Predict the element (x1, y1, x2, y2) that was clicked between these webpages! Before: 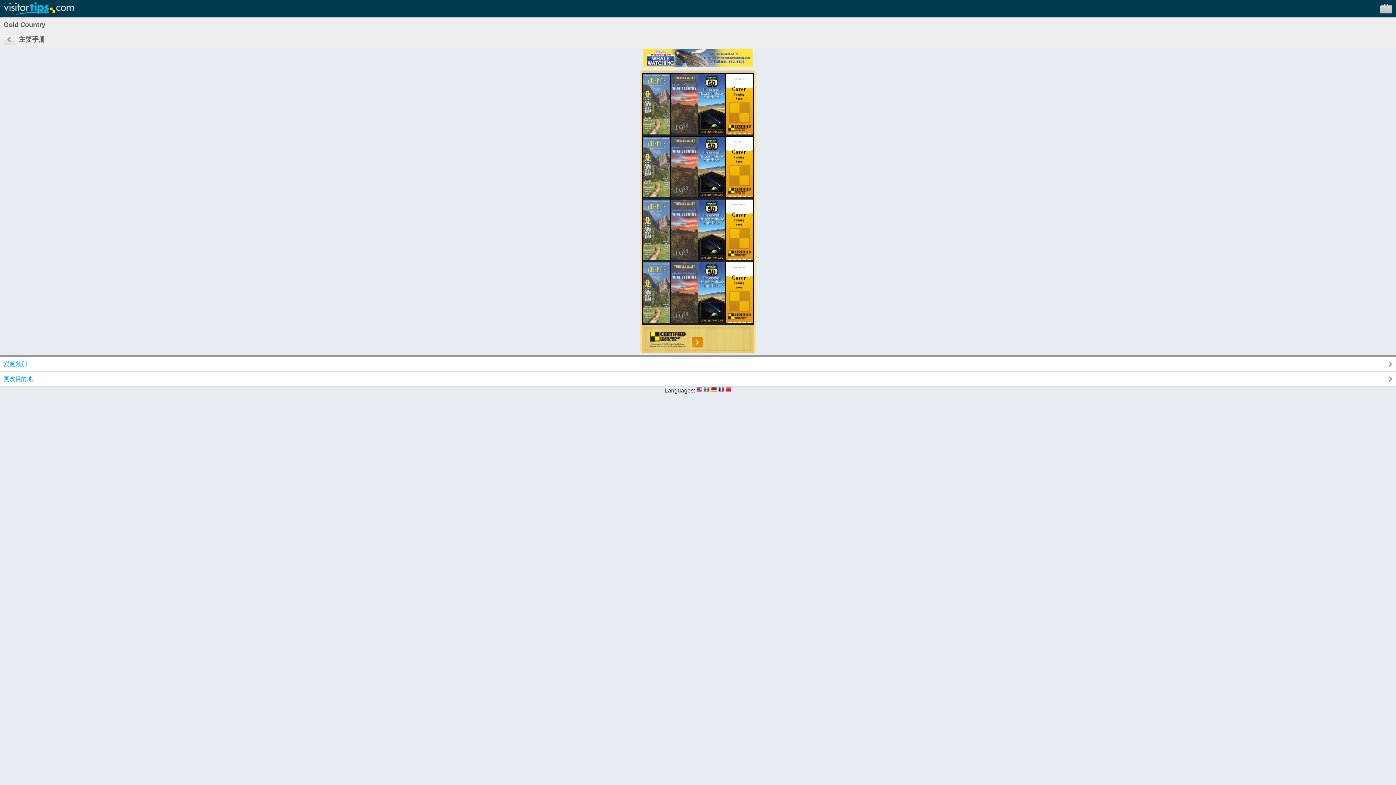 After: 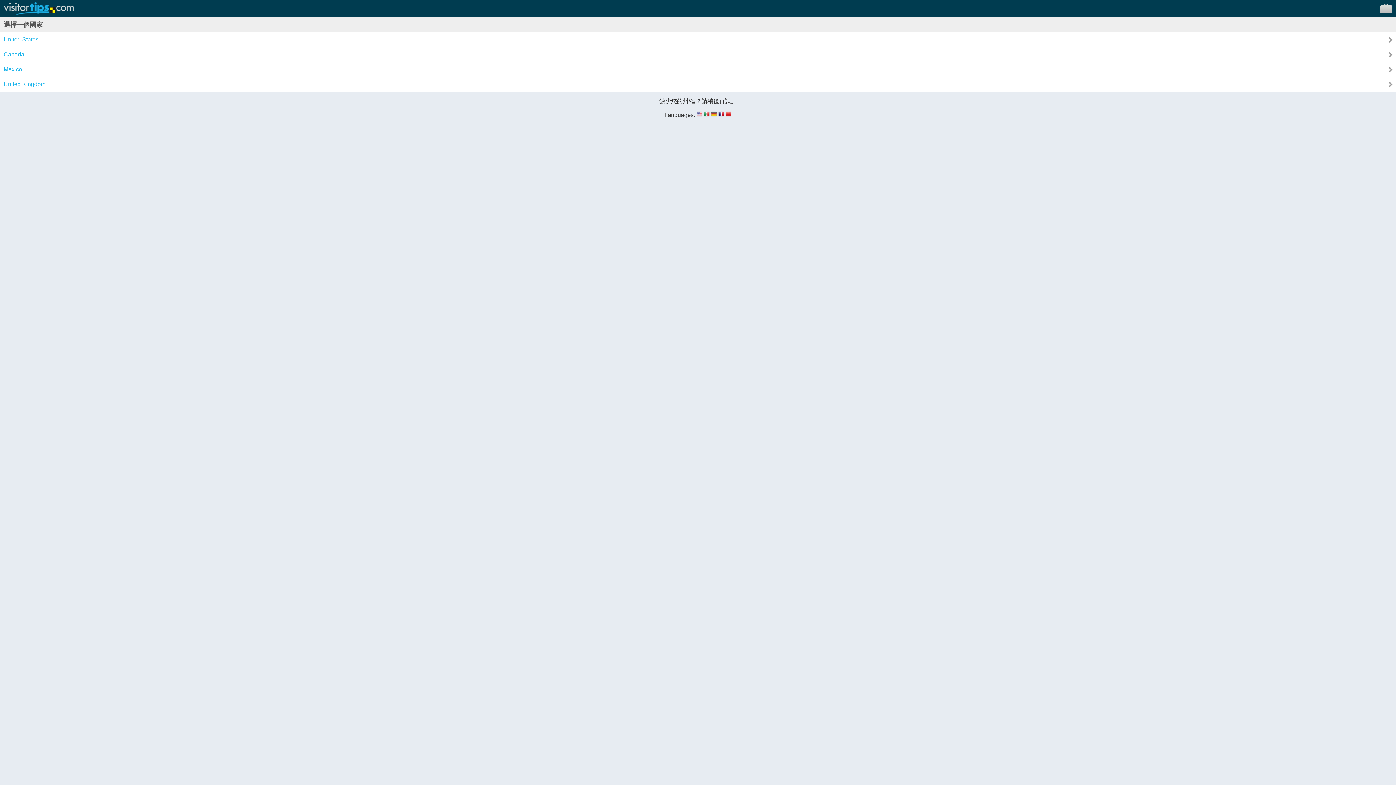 Action: bbox: (0, 357, 1396, 371) label: 變更類別